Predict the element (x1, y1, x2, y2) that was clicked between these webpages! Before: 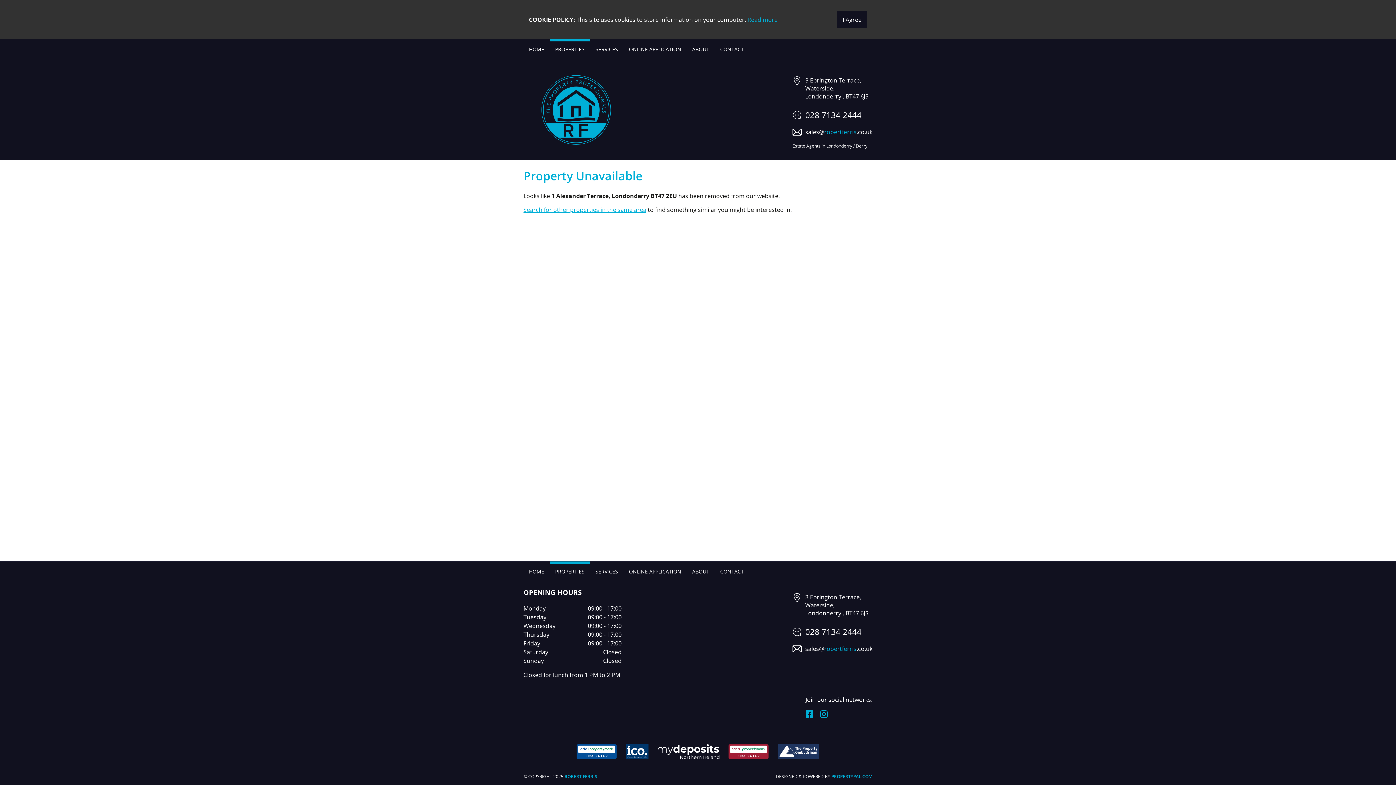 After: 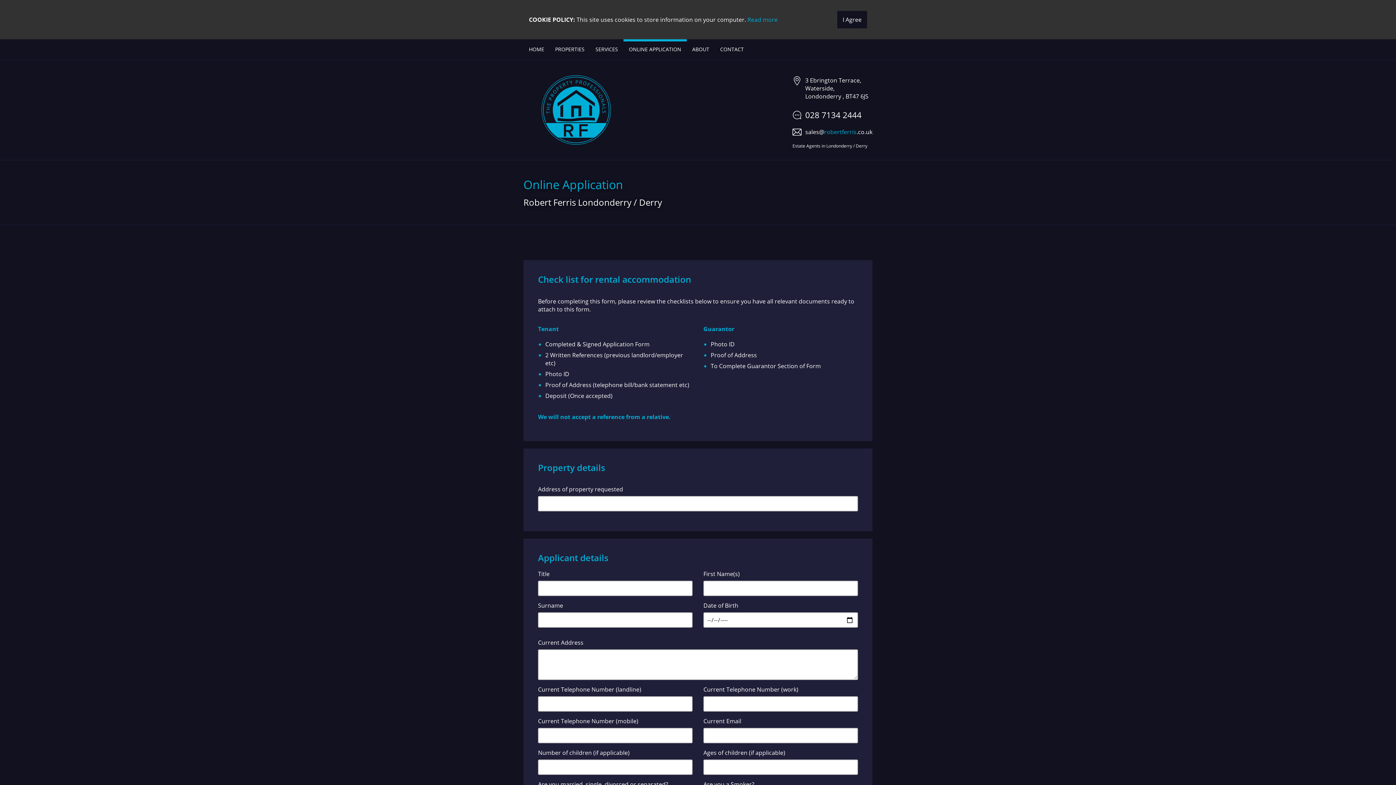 Action: label: ONLINE APPLICATION bbox: (623, 561, 686, 582)